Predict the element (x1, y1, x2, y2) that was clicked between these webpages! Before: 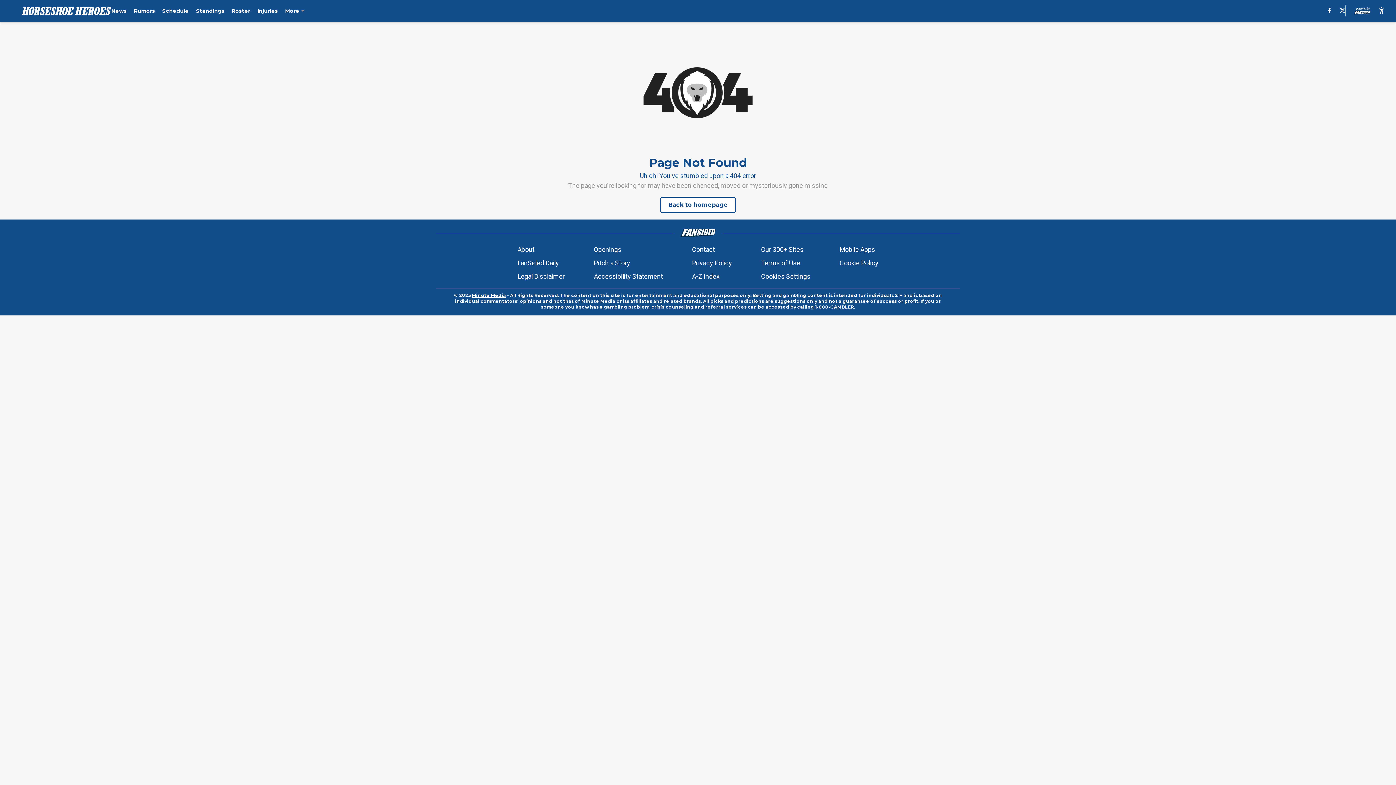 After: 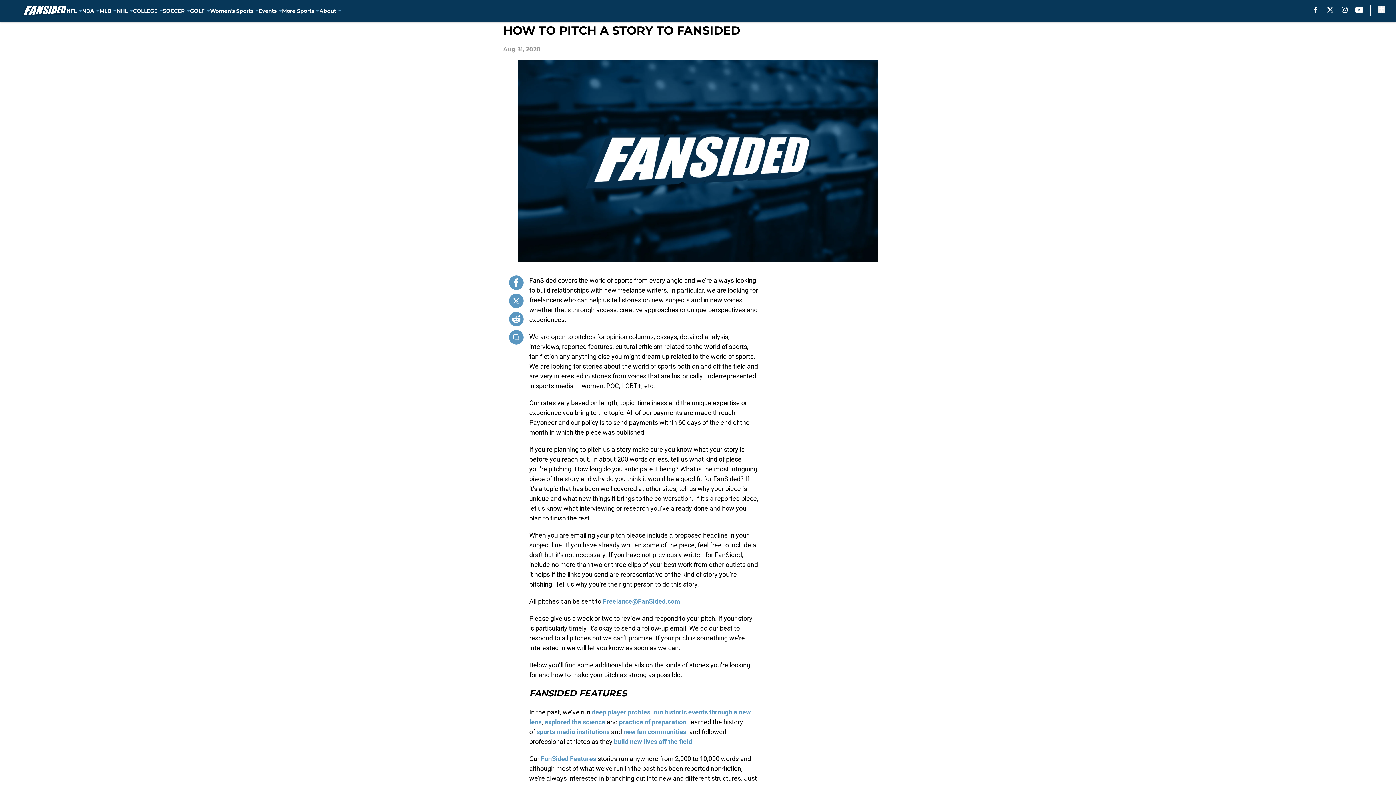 Action: bbox: (594, 258, 630, 268) label: Pitch a Story